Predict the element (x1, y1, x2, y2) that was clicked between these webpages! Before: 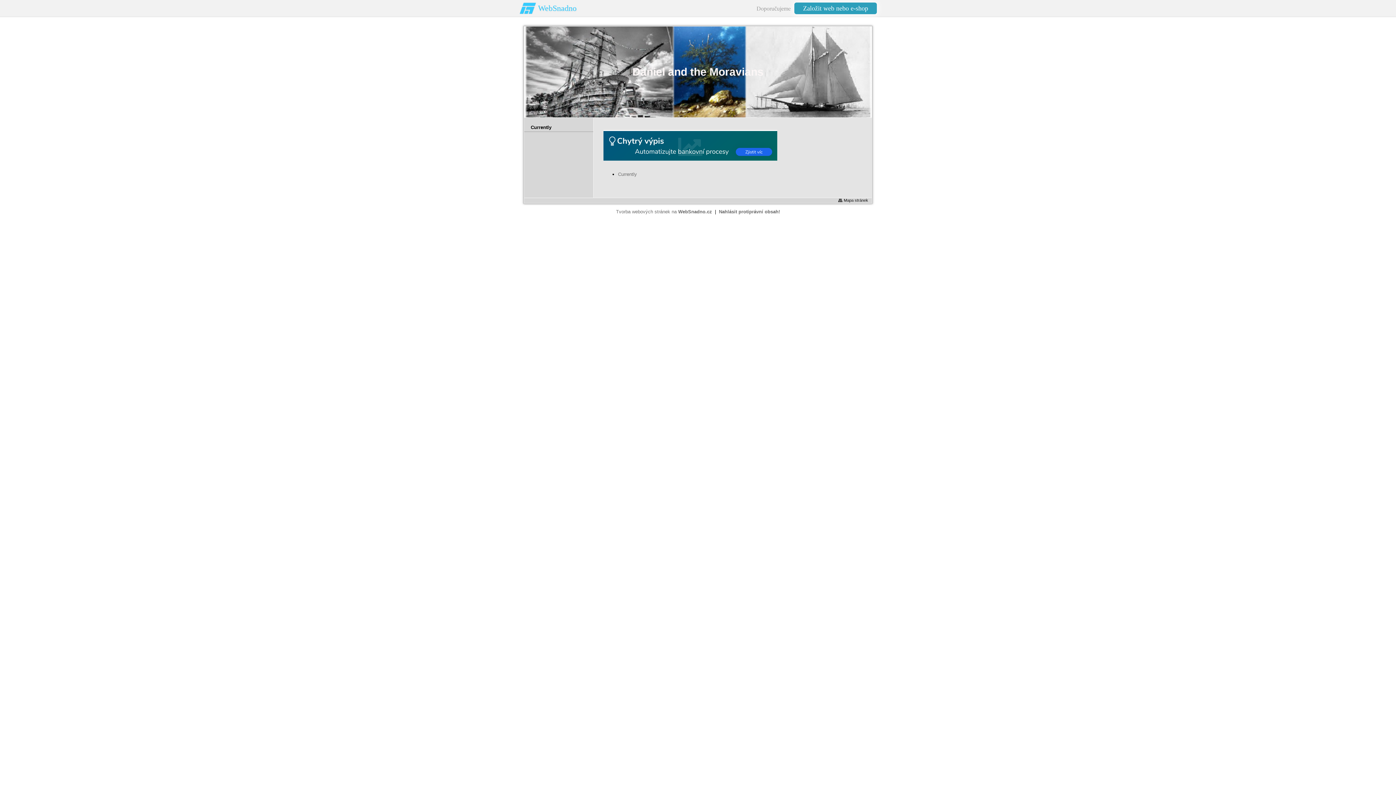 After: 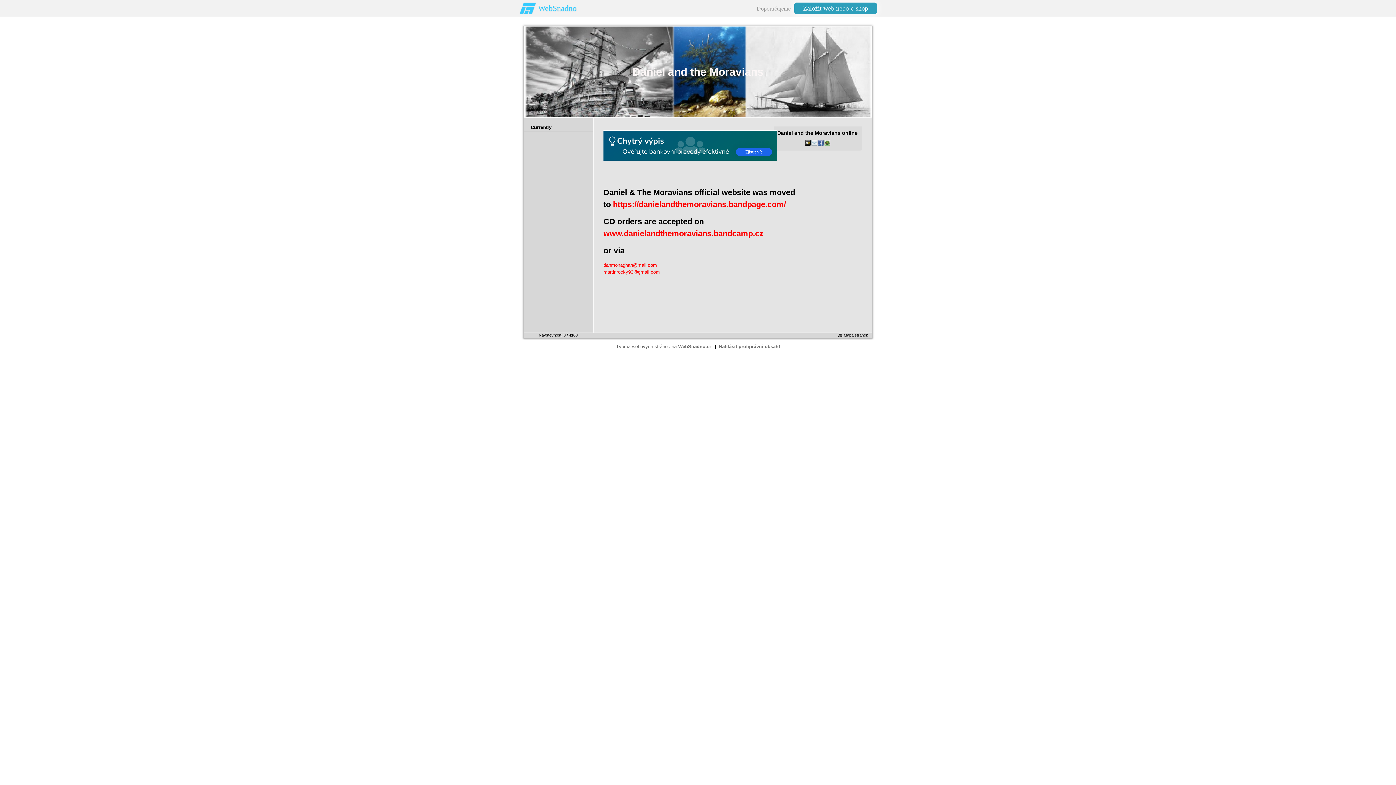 Action: label: Currently bbox: (524, 121, 593, 132)